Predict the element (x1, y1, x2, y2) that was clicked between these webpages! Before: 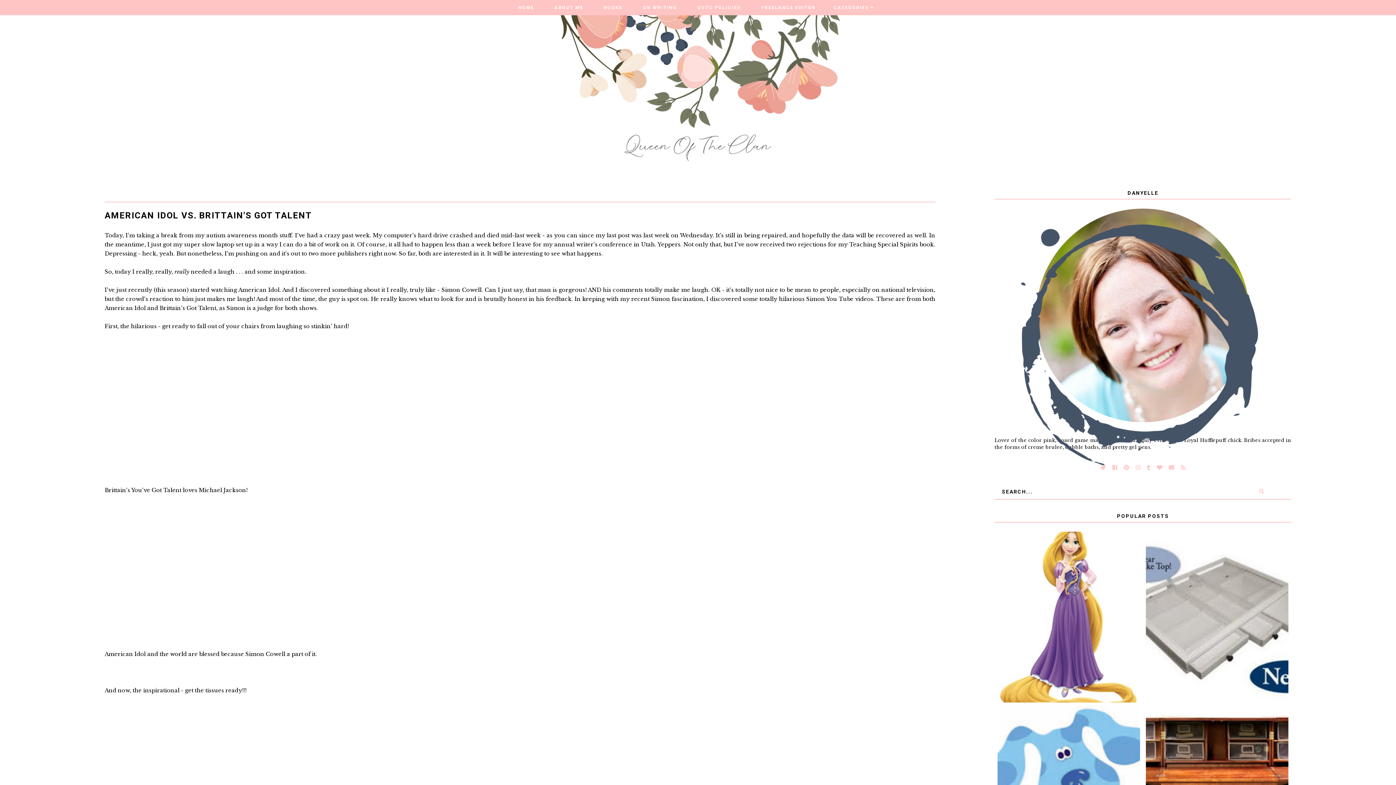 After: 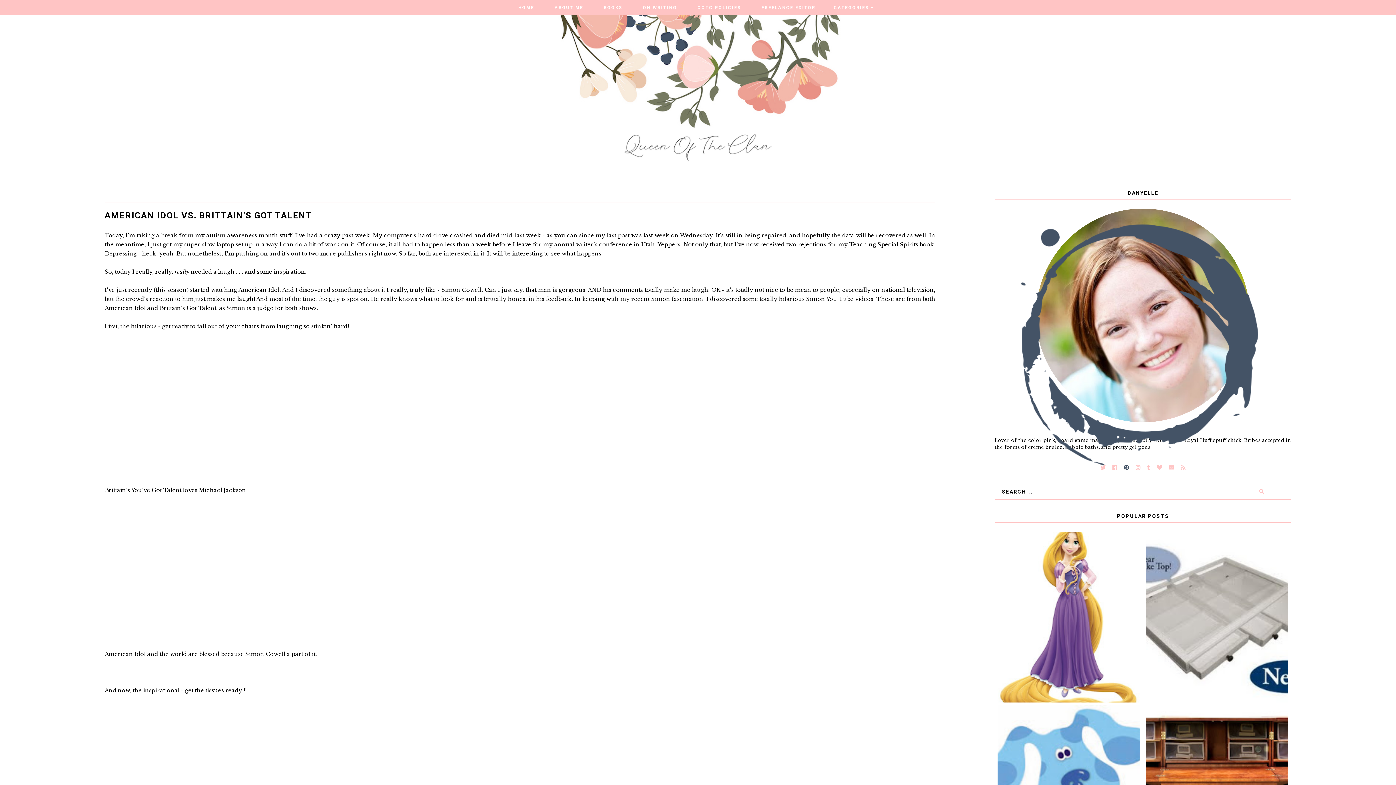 Action: bbox: (1124, 463, 1129, 471)